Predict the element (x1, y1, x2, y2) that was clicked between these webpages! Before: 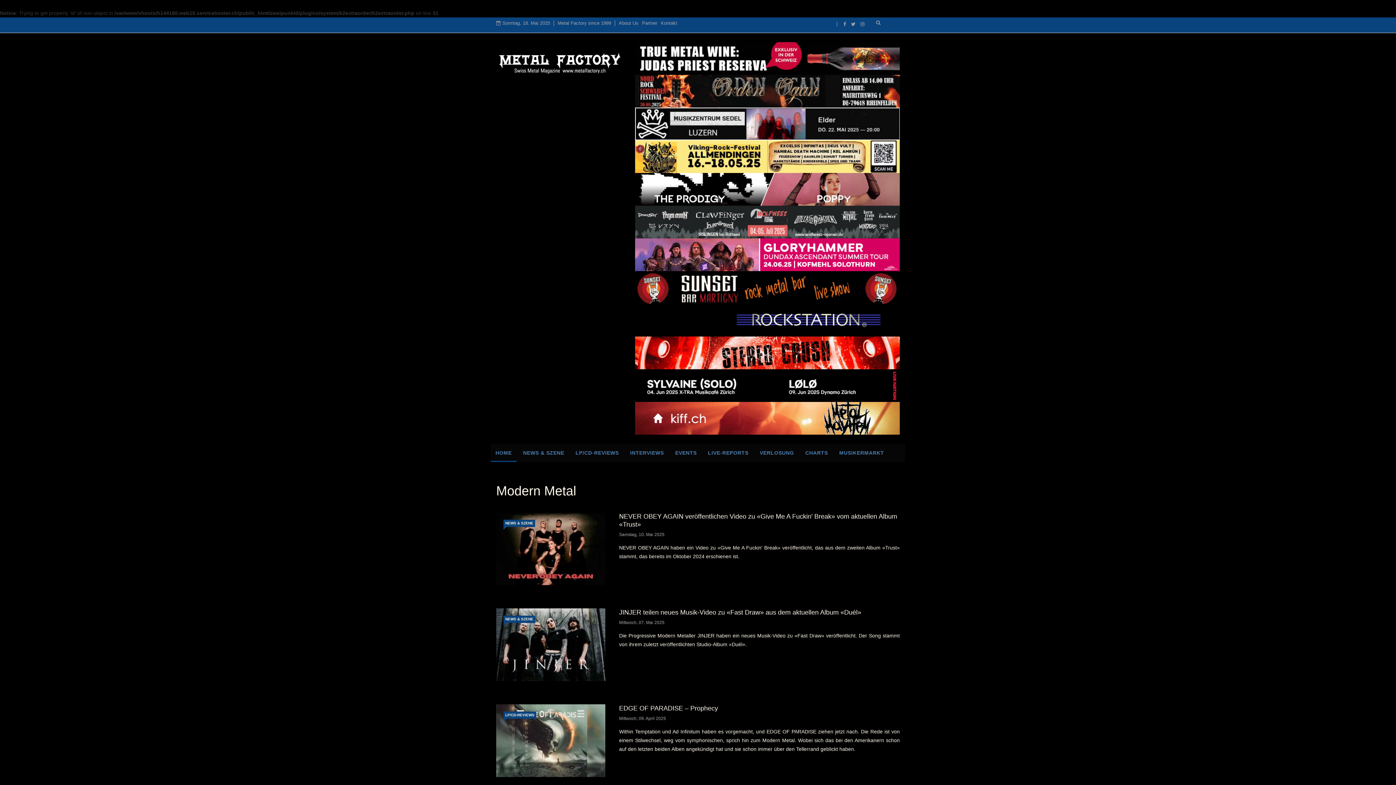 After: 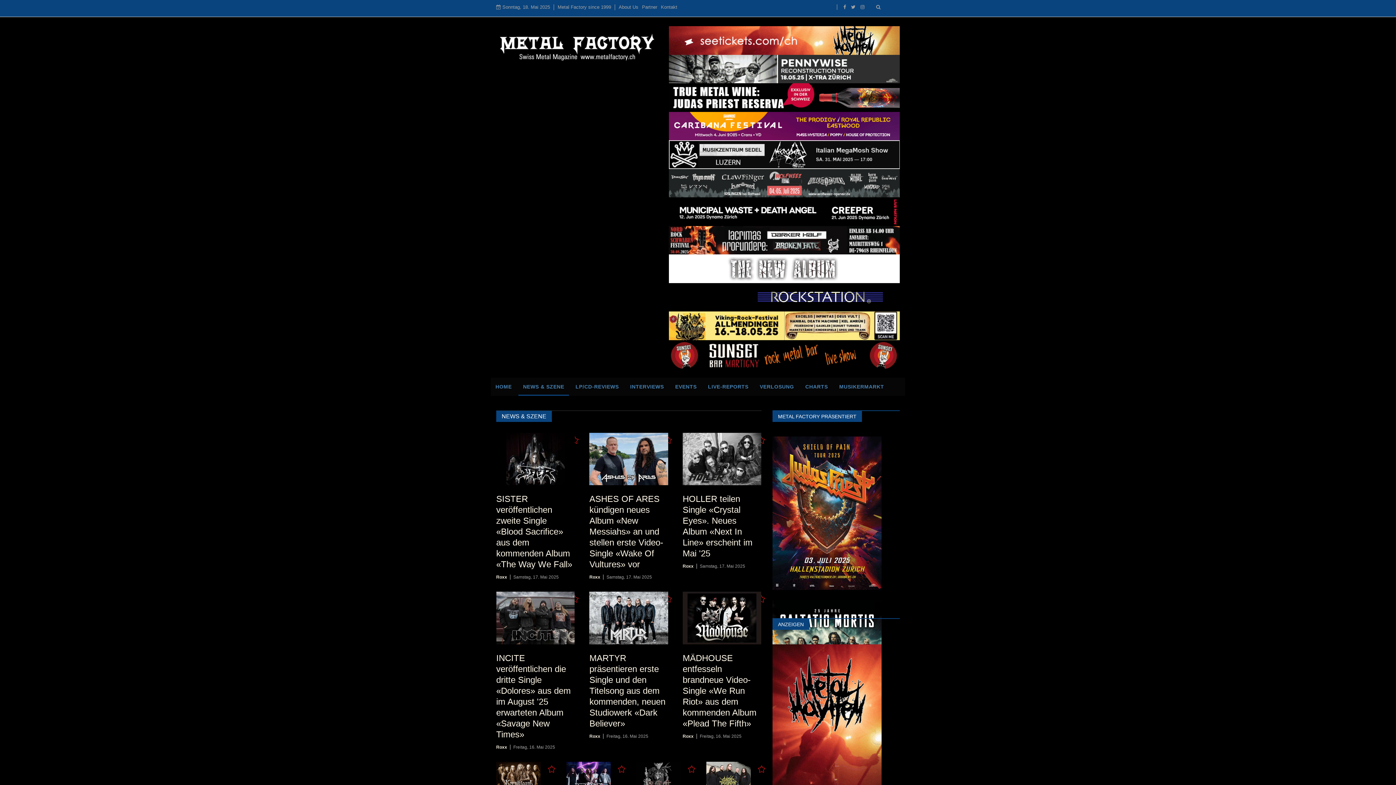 Action: label: NEWS & SZENE bbox: (505, 617, 533, 621)